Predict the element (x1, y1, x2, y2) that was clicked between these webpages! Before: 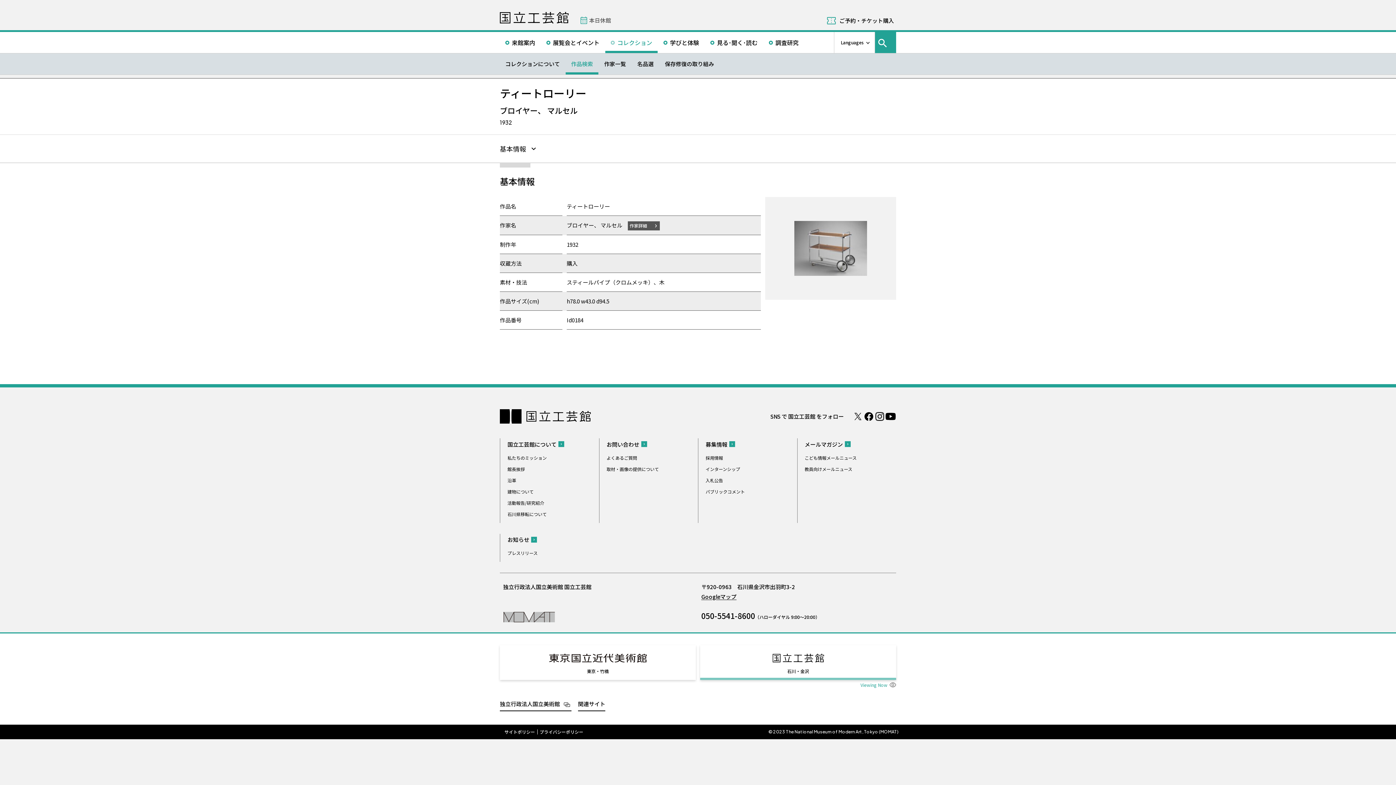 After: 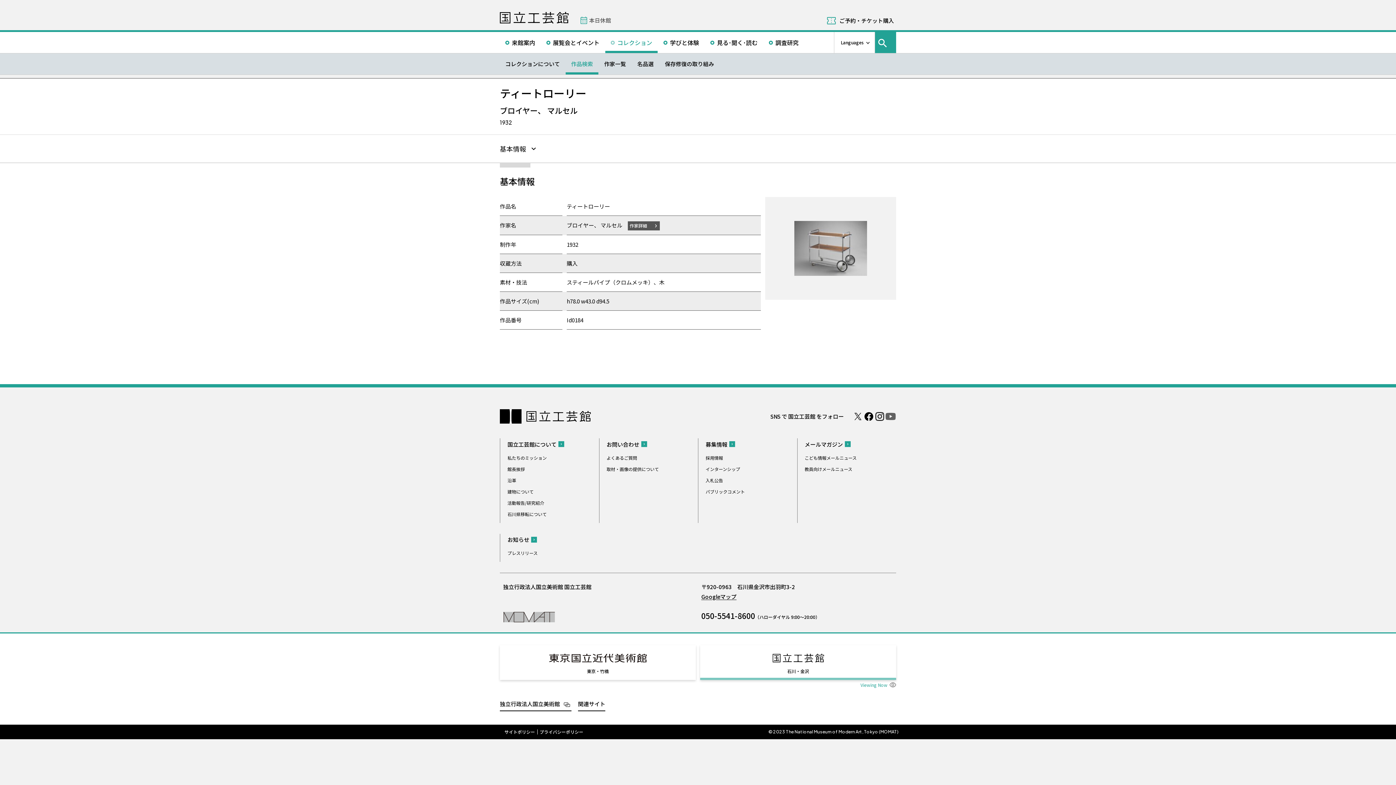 Action: bbox: (885, 412, 896, 421) label: Youtube チャンネル